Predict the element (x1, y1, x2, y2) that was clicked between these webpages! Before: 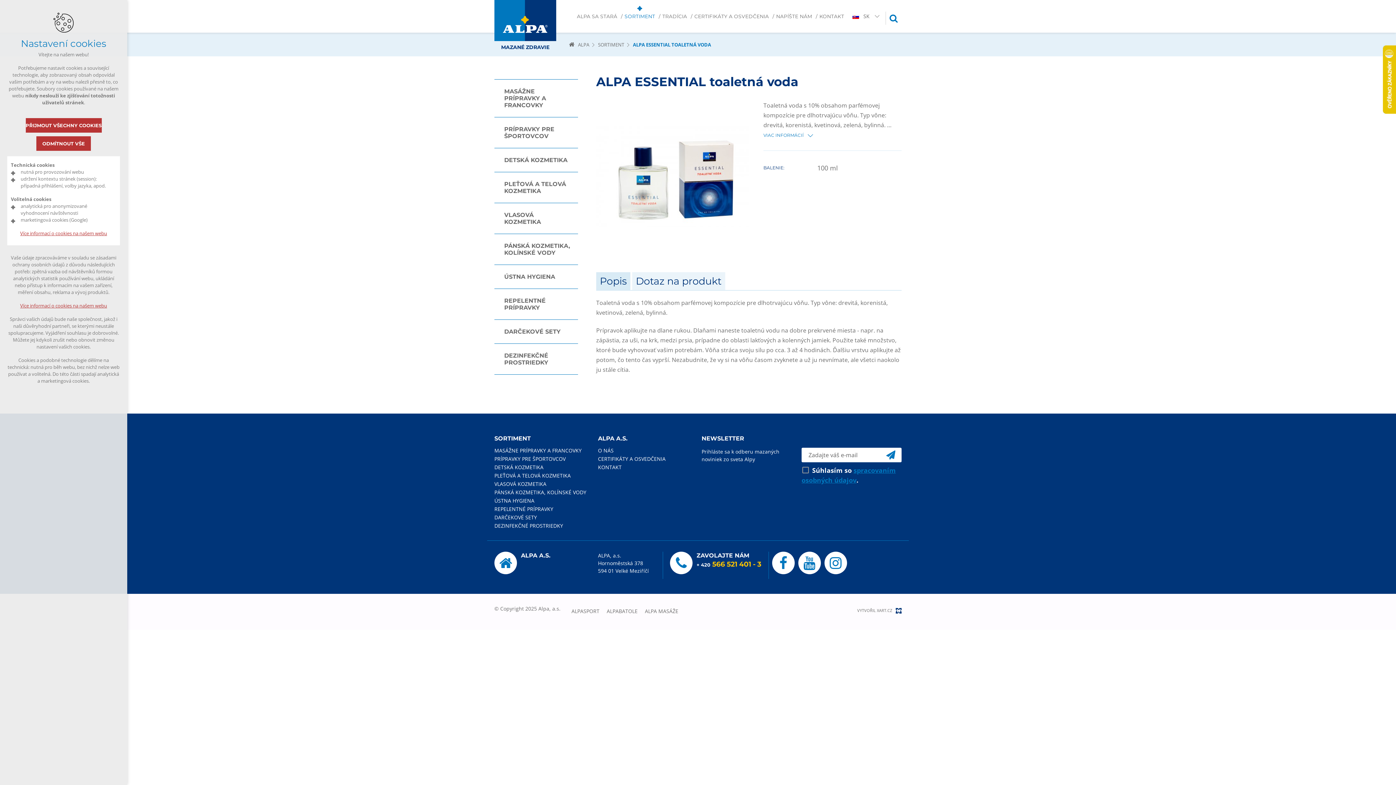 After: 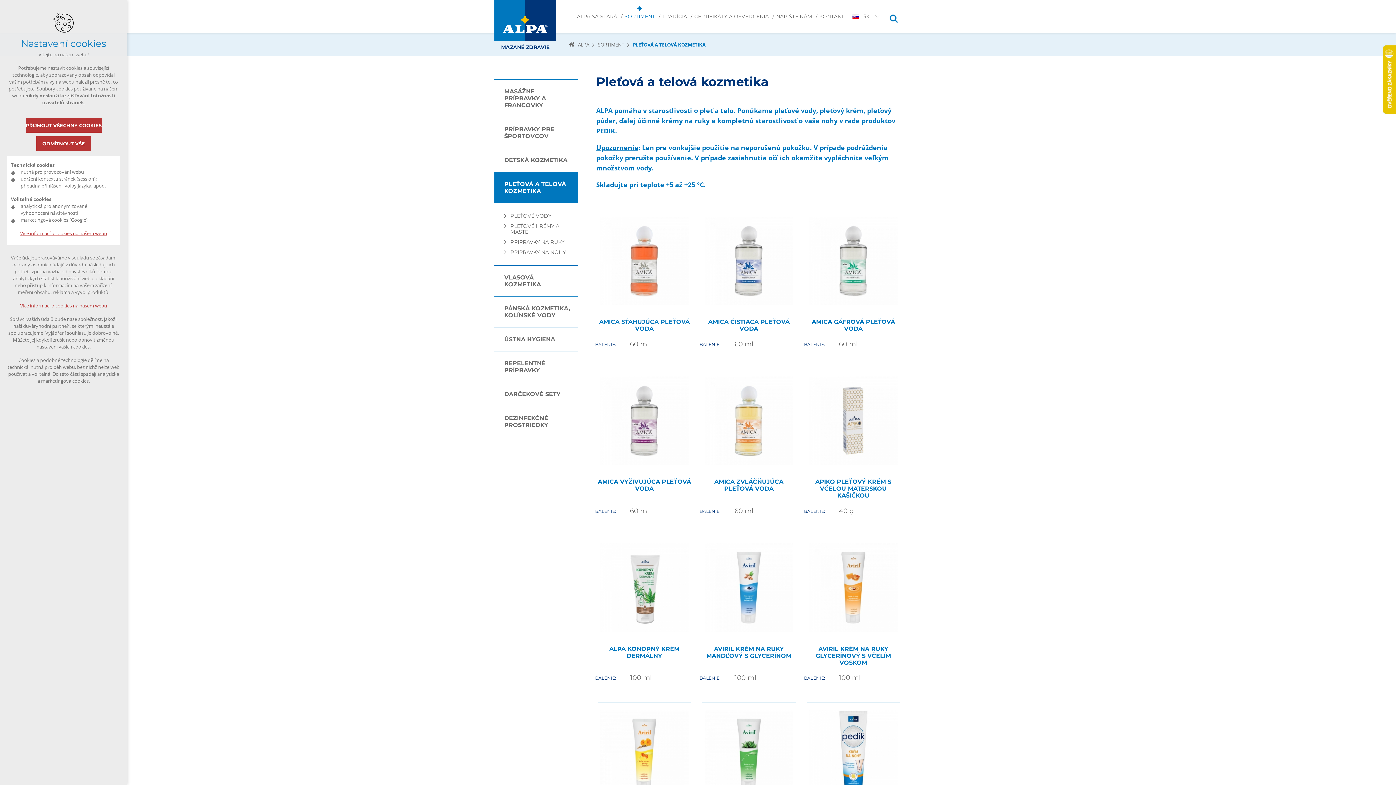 Action: label: PLEŤOVÁ A TELOVÁ KOZMETIKA bbox: (494, 472, 570, 479)